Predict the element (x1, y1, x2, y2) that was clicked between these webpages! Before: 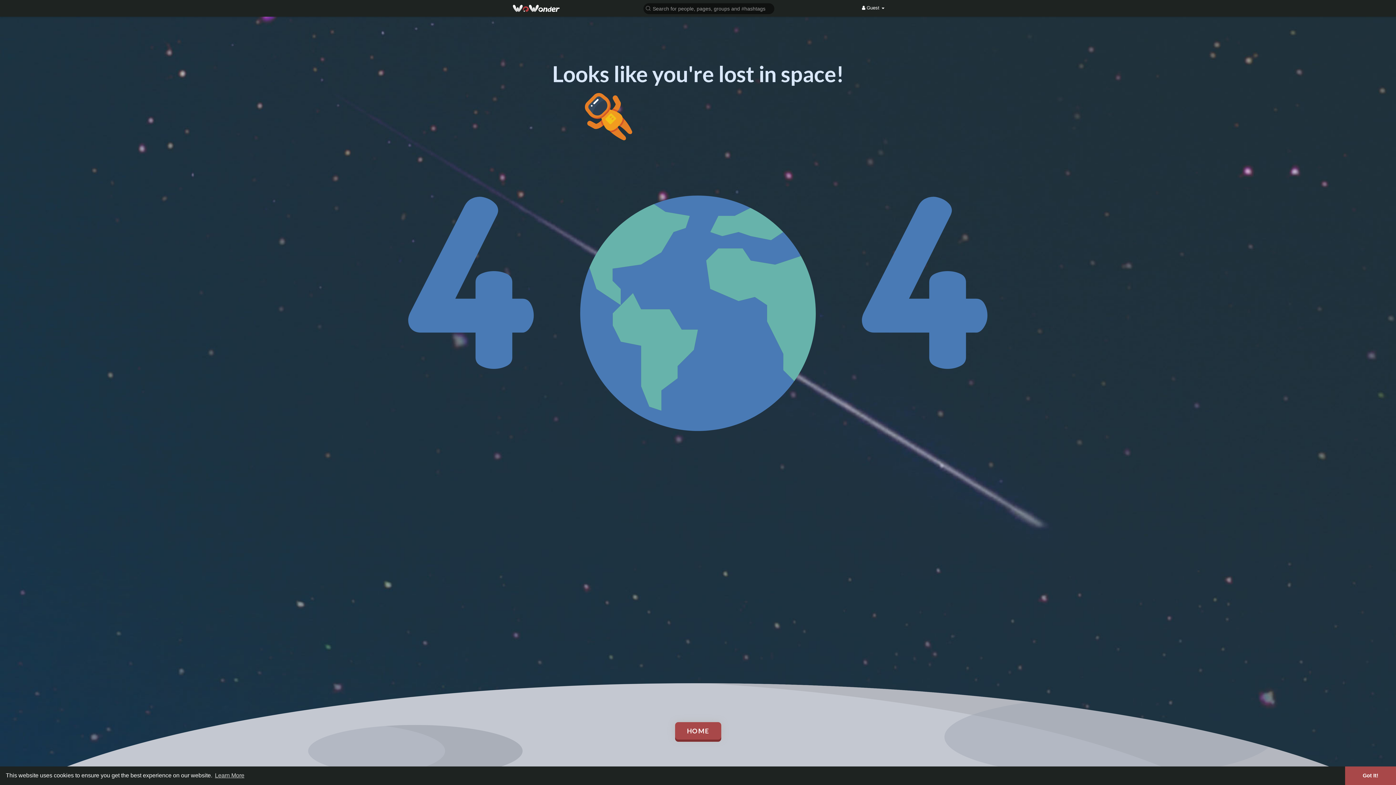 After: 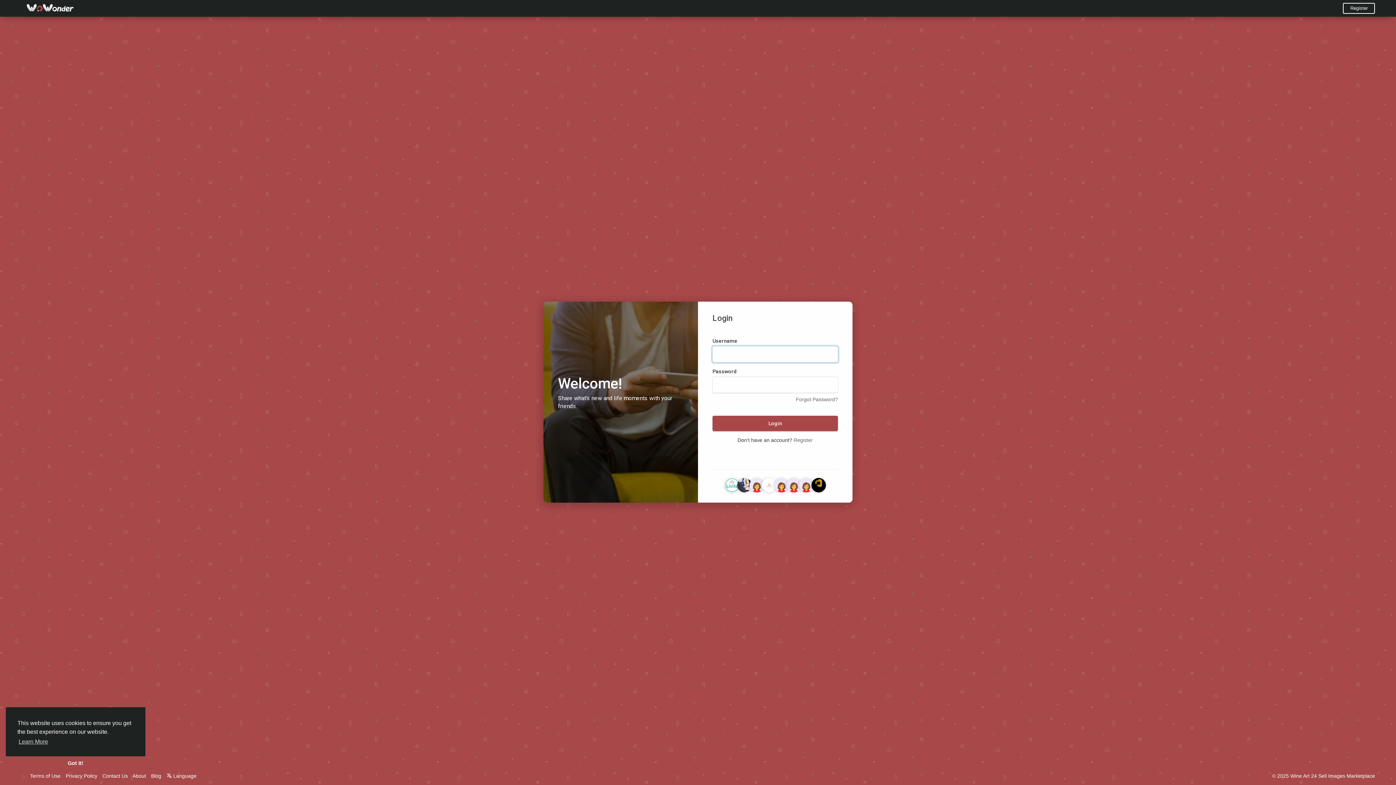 Action: bbox: (512, 4, 560, 12)